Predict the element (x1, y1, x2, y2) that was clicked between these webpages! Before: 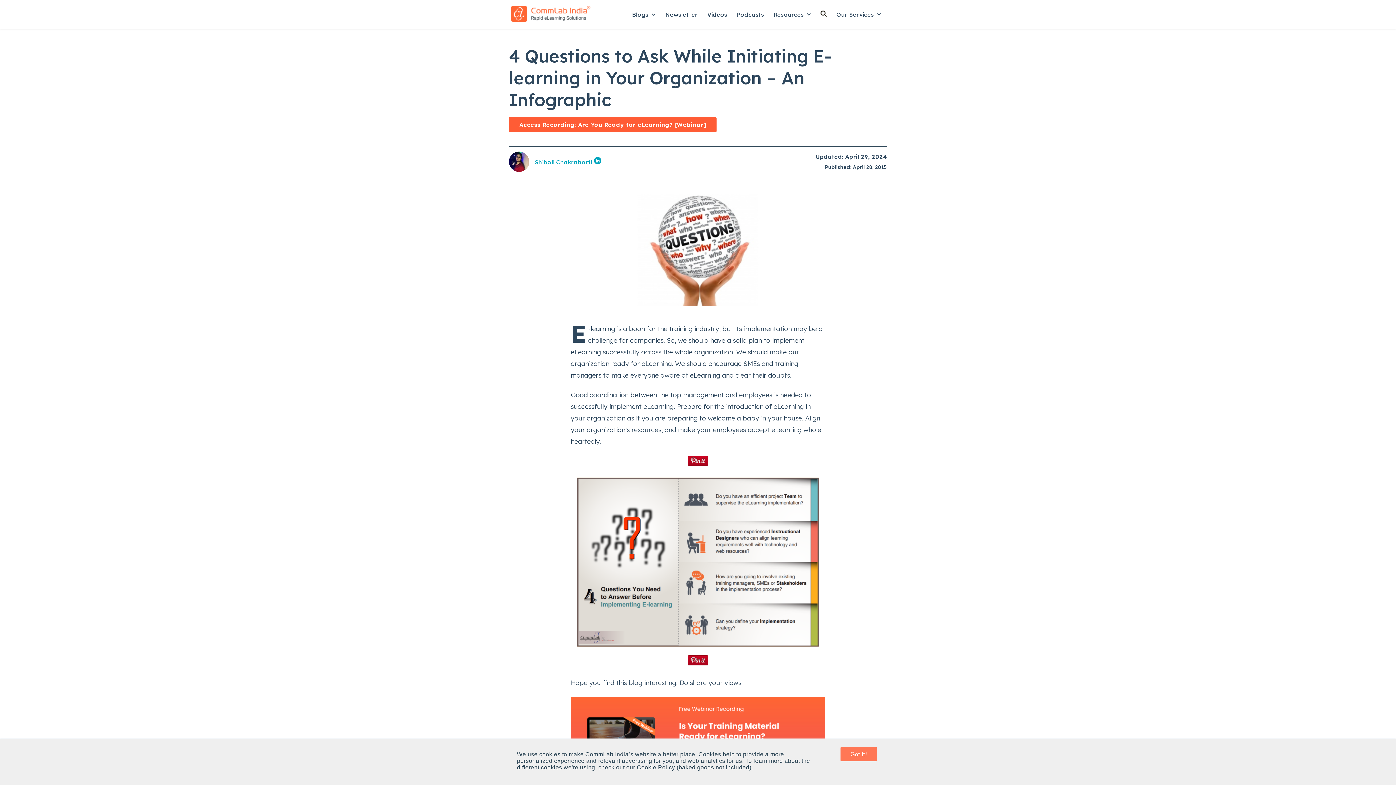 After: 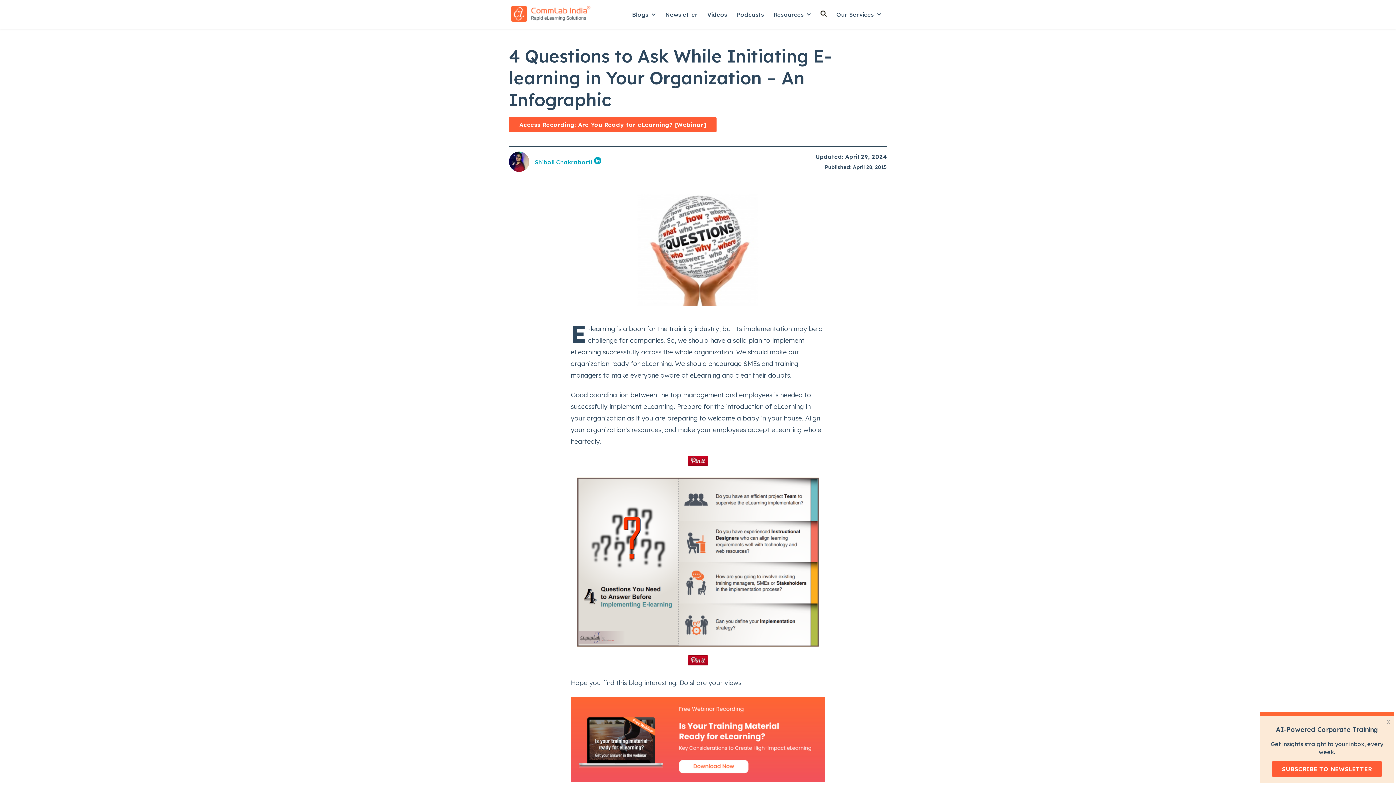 Action: bbox: (840, 747, 877, 761) label: Got It!